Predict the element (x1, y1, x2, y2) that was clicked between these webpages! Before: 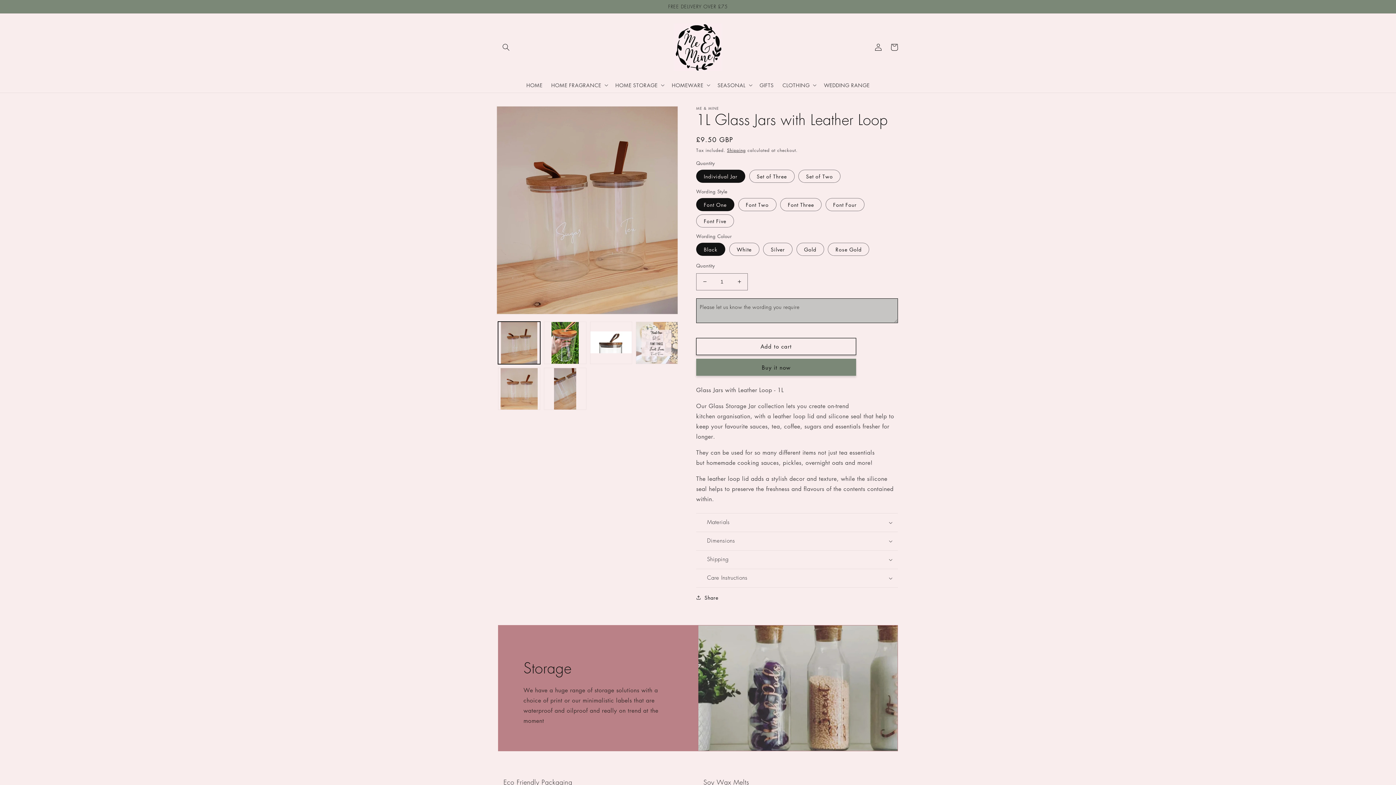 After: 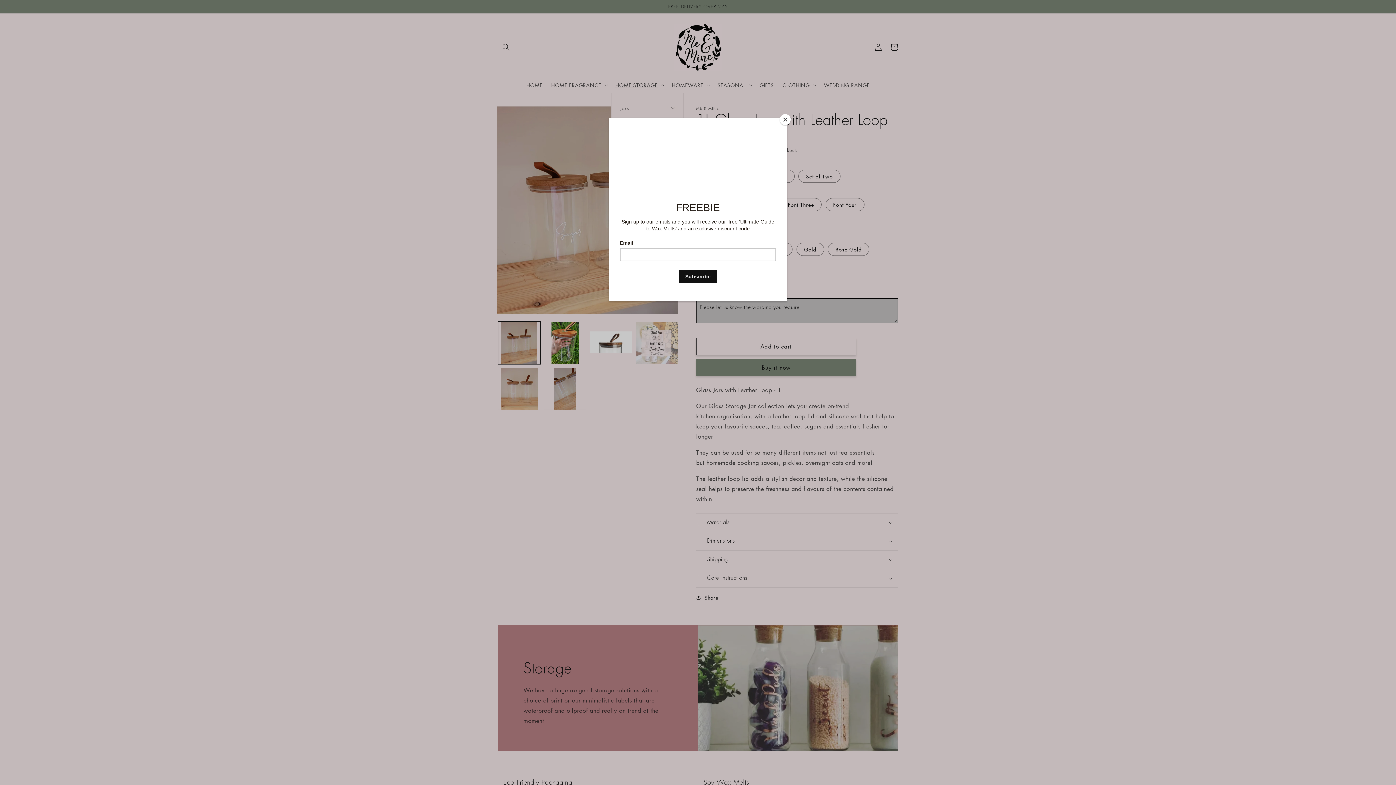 Action: label: HOME STORAGE bbox: (611, 77, 667, 92)